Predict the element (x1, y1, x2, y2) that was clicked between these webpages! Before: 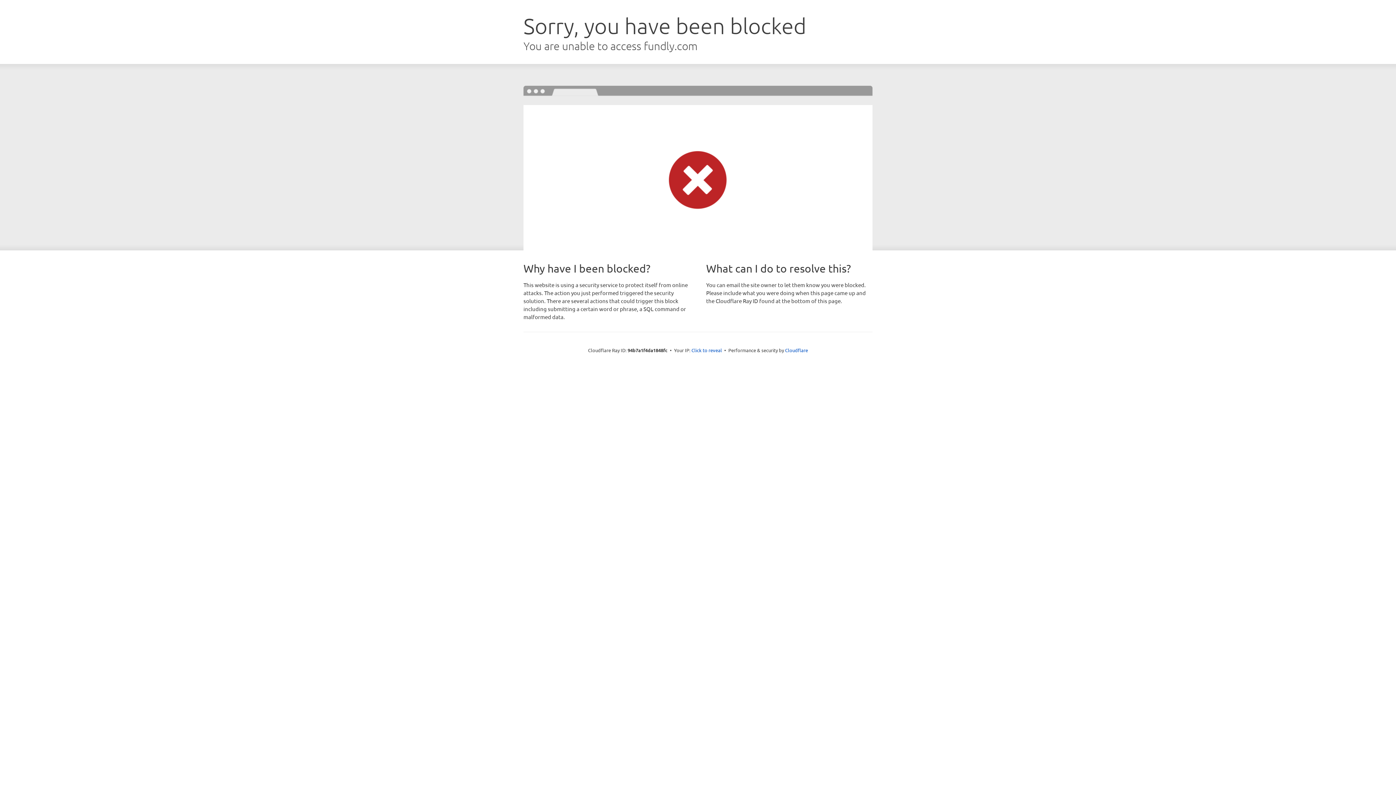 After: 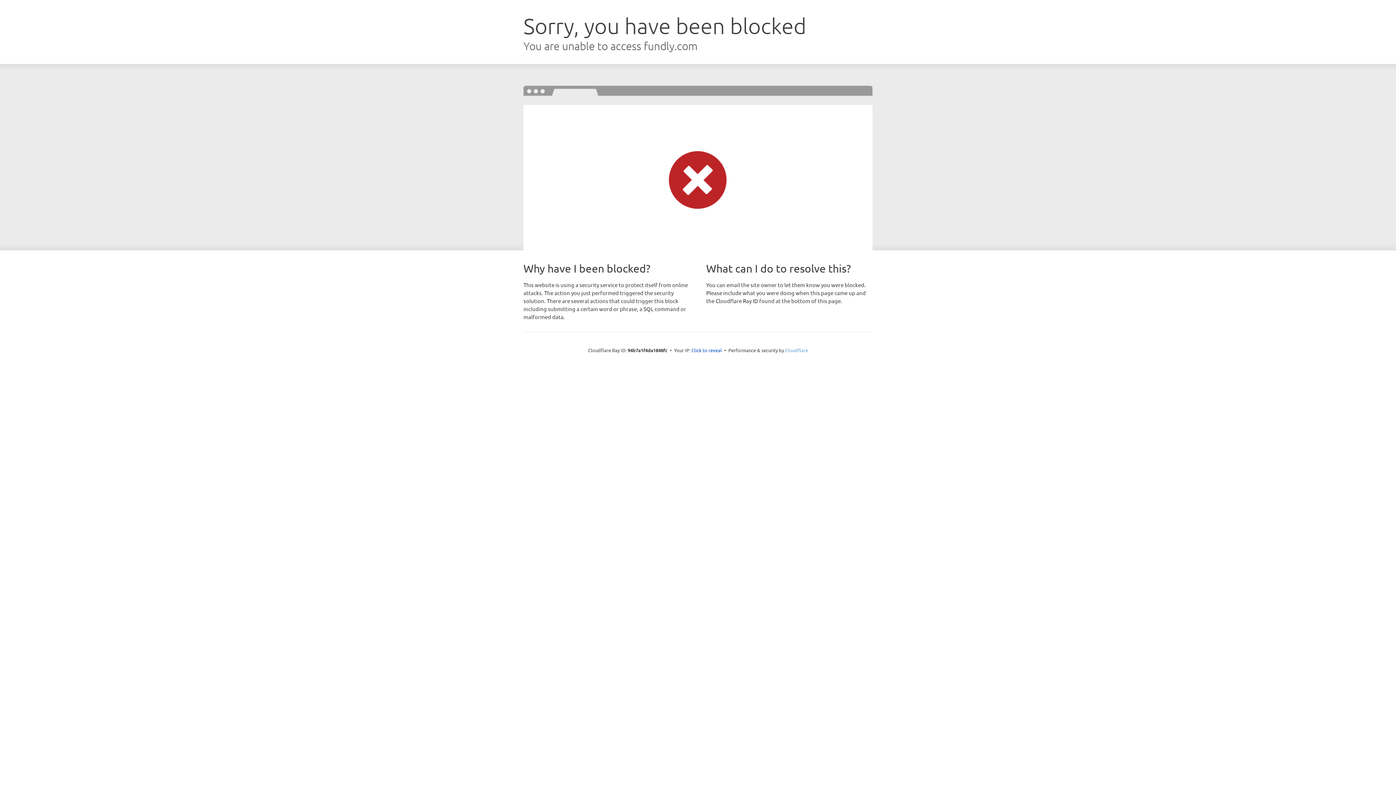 Action: bbox: (785, 347, 808, 353) label: Cloudflare